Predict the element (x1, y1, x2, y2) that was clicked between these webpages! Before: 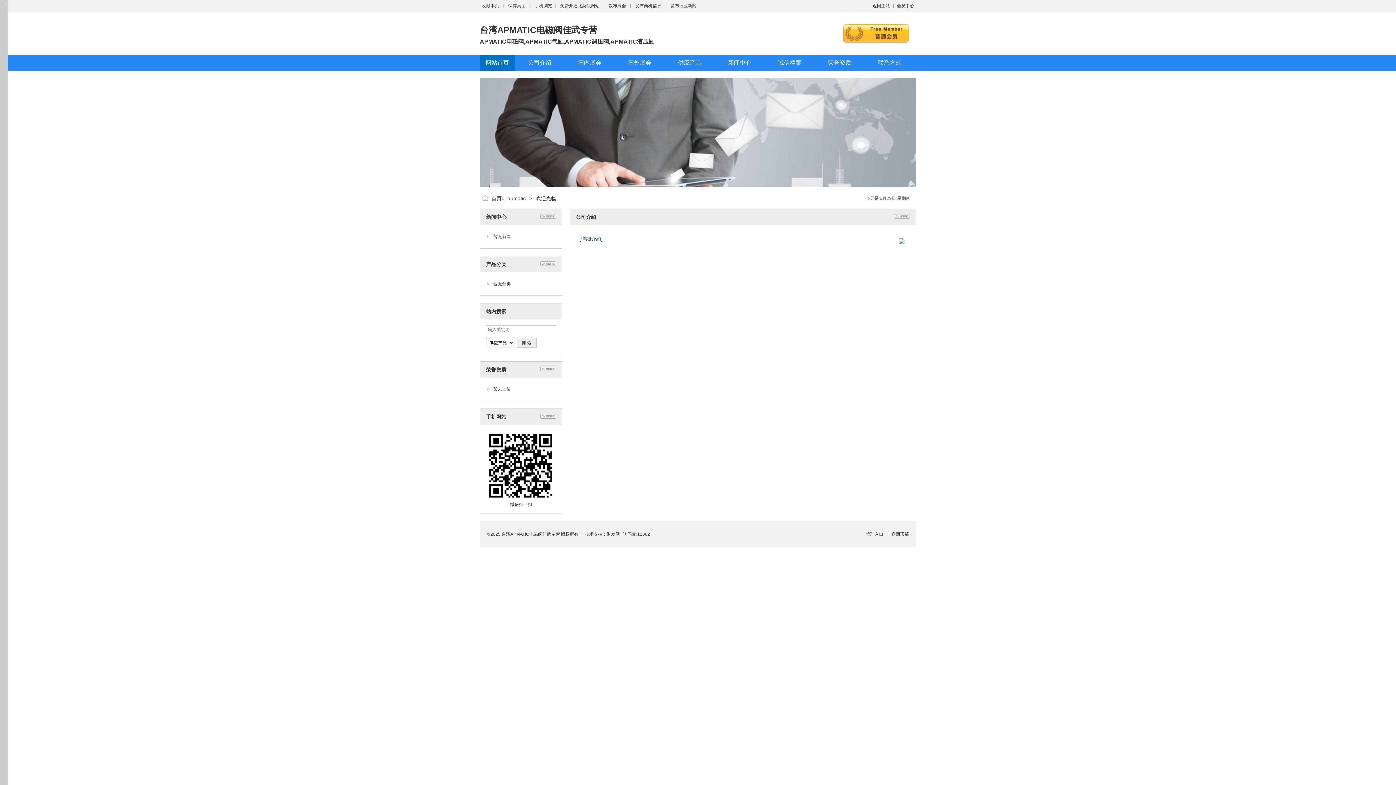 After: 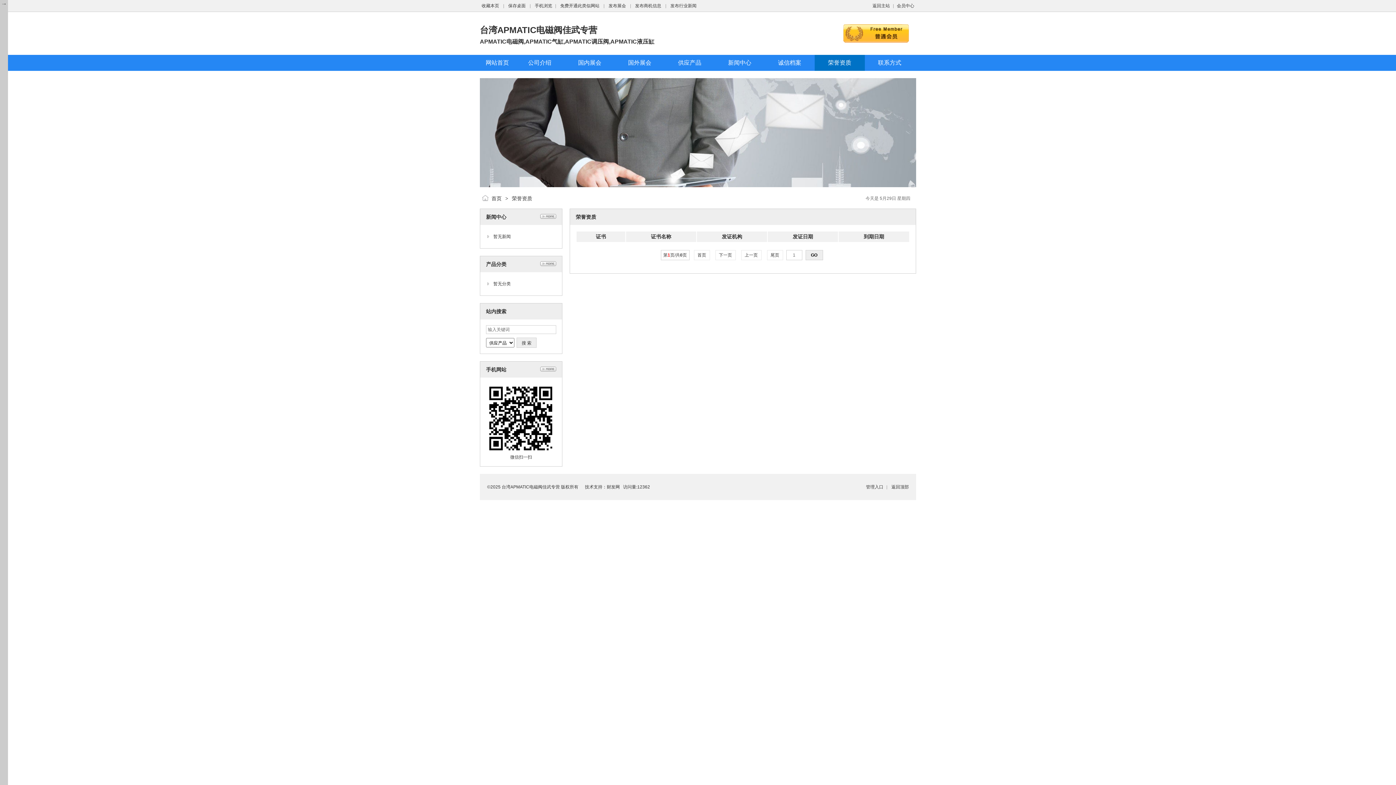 Action: bbox: (828, 59, 851, 65) label: 荣誉资质